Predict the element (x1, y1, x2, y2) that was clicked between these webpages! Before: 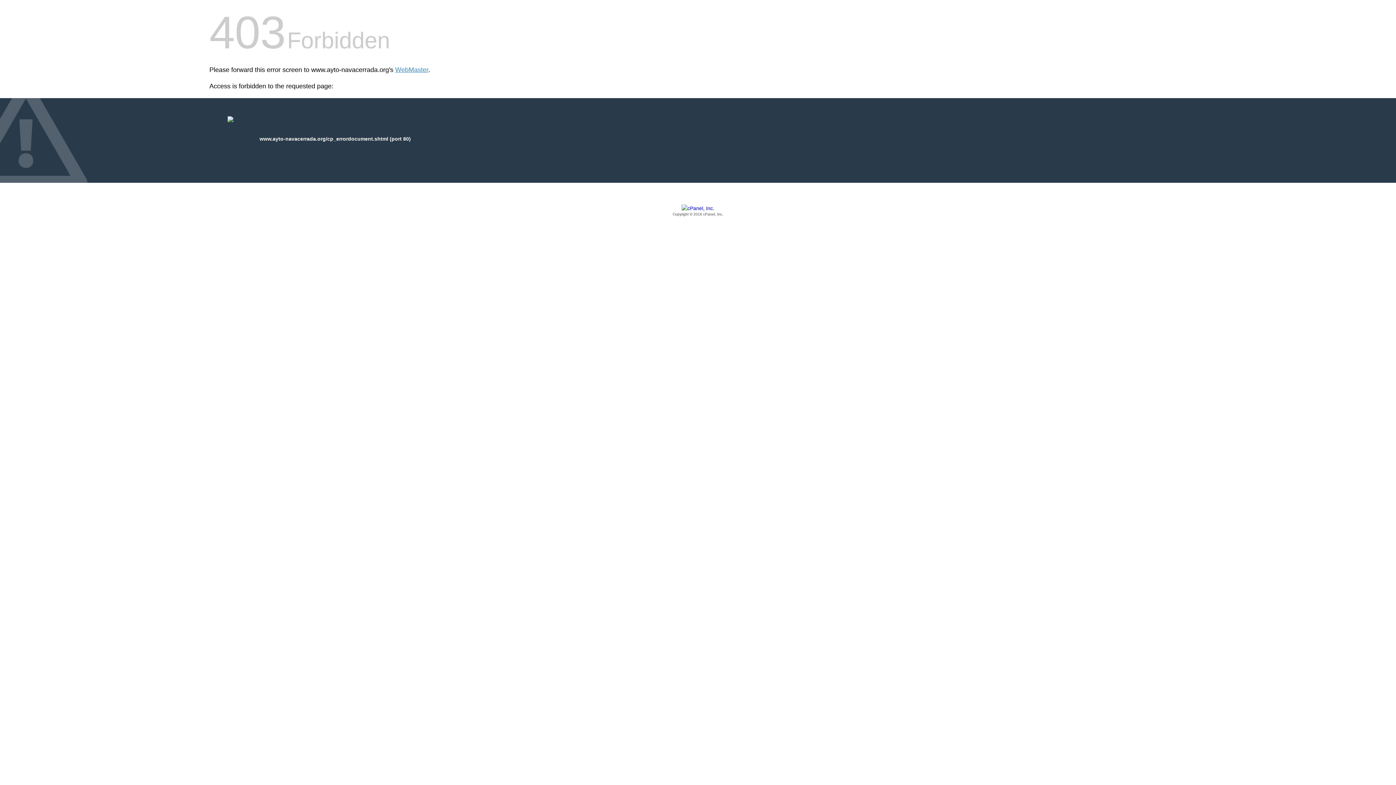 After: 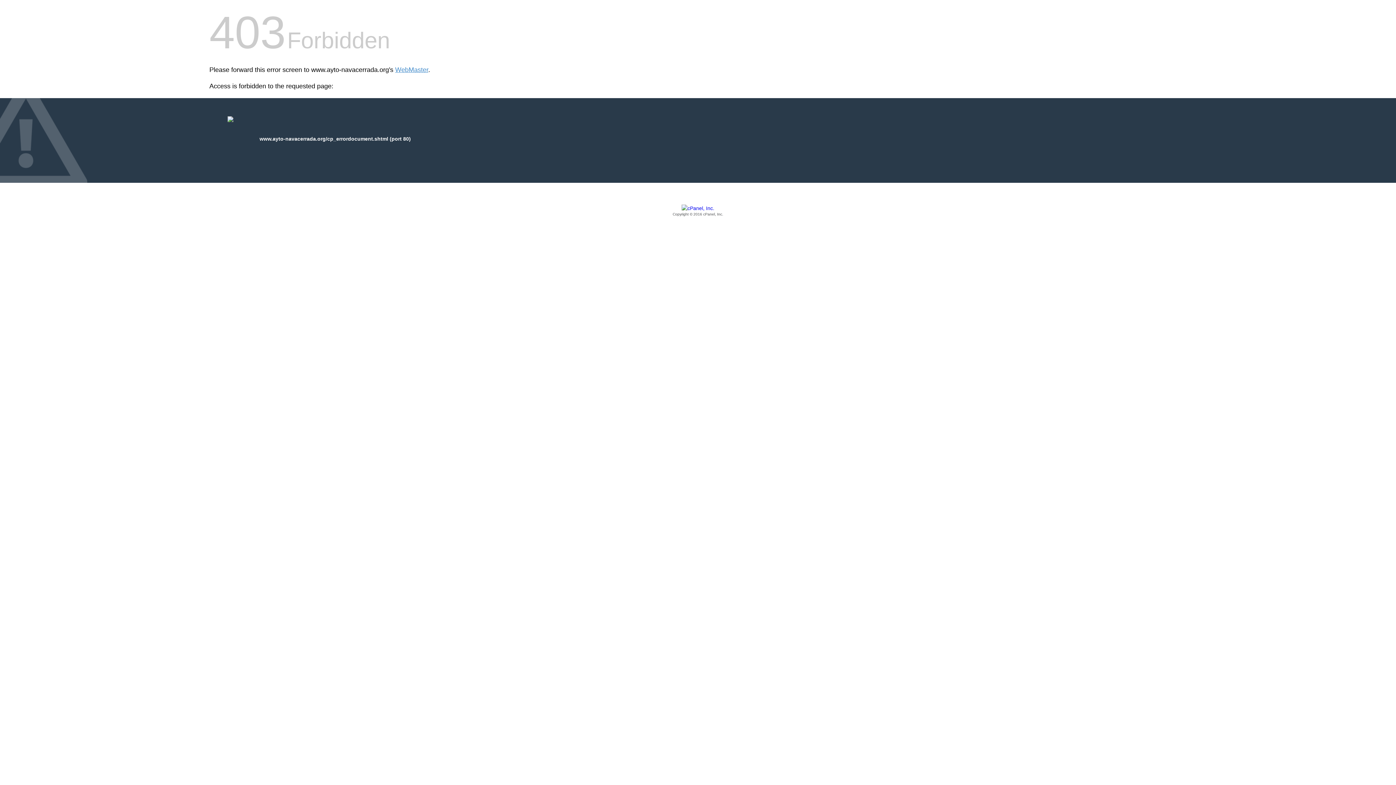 Action: bbox: (209, 205, 1186, 217) label: Copyright © 2016 cPanel, Inc.